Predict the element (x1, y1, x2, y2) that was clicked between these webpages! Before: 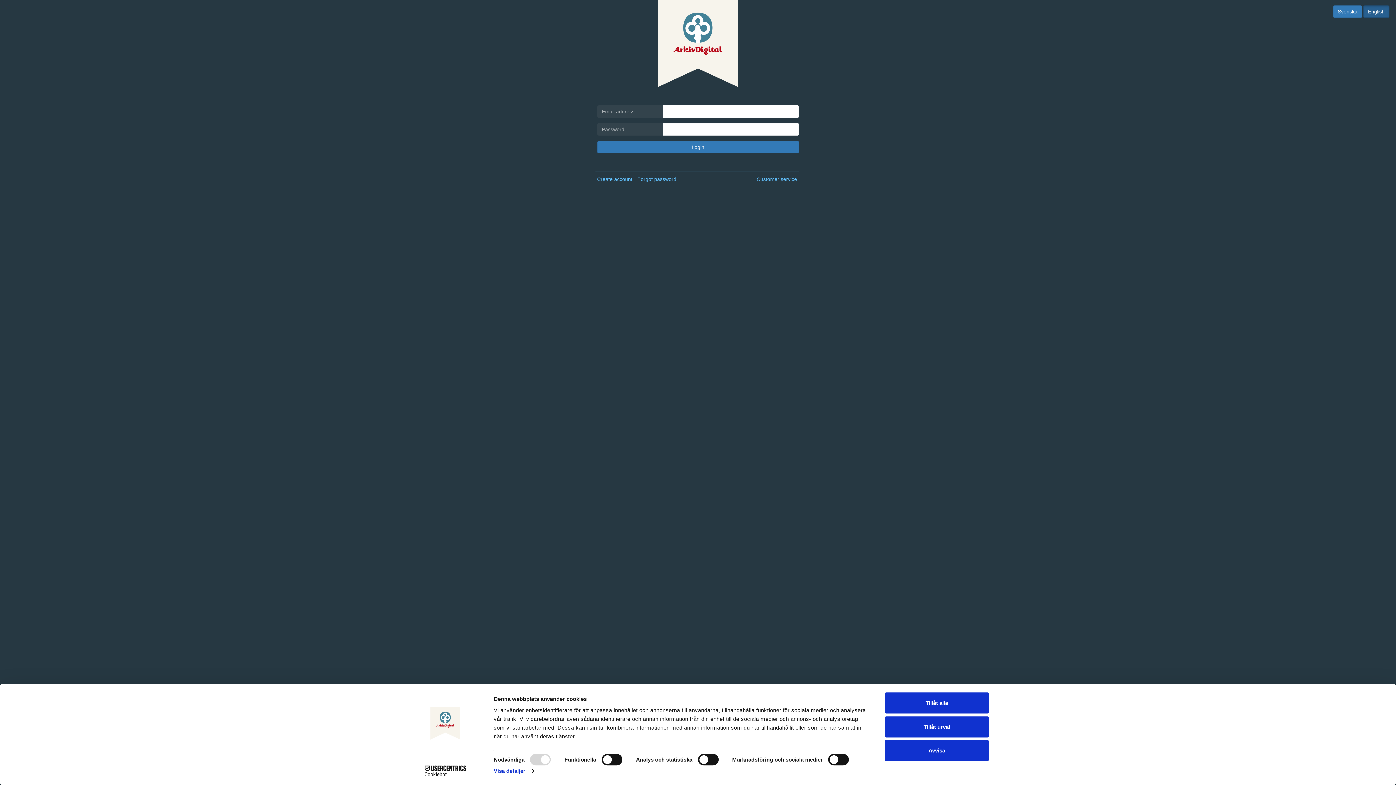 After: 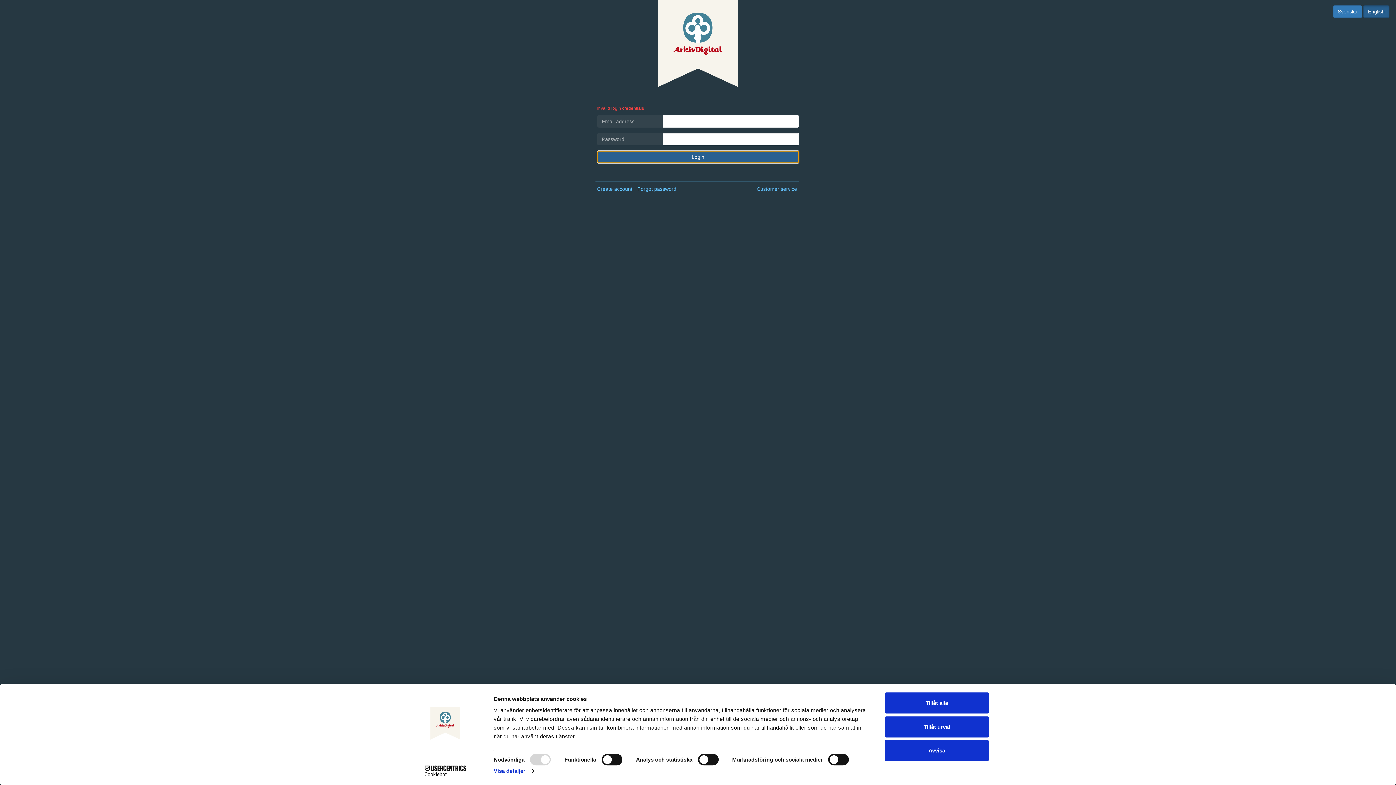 Action: bbox: (597, 141, 799, 153) label: Login